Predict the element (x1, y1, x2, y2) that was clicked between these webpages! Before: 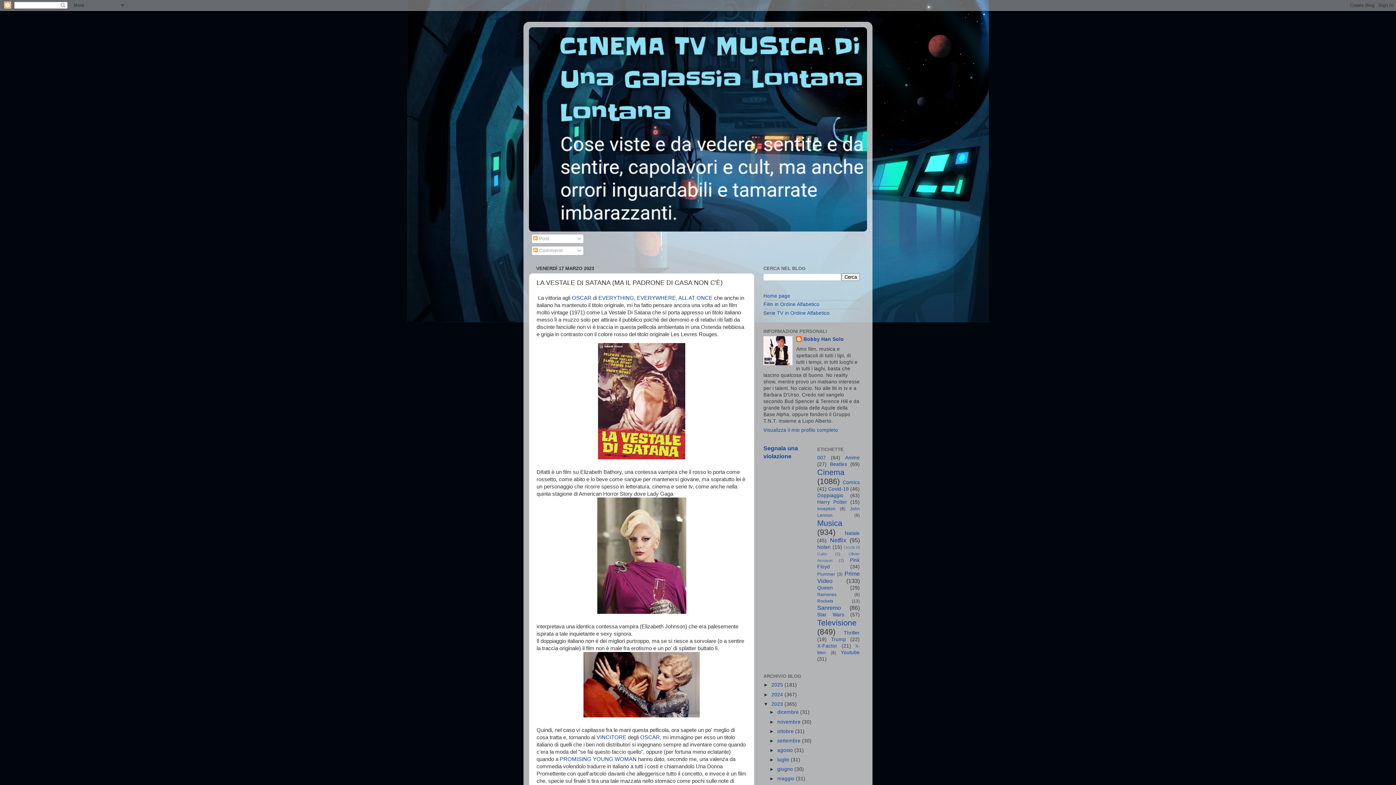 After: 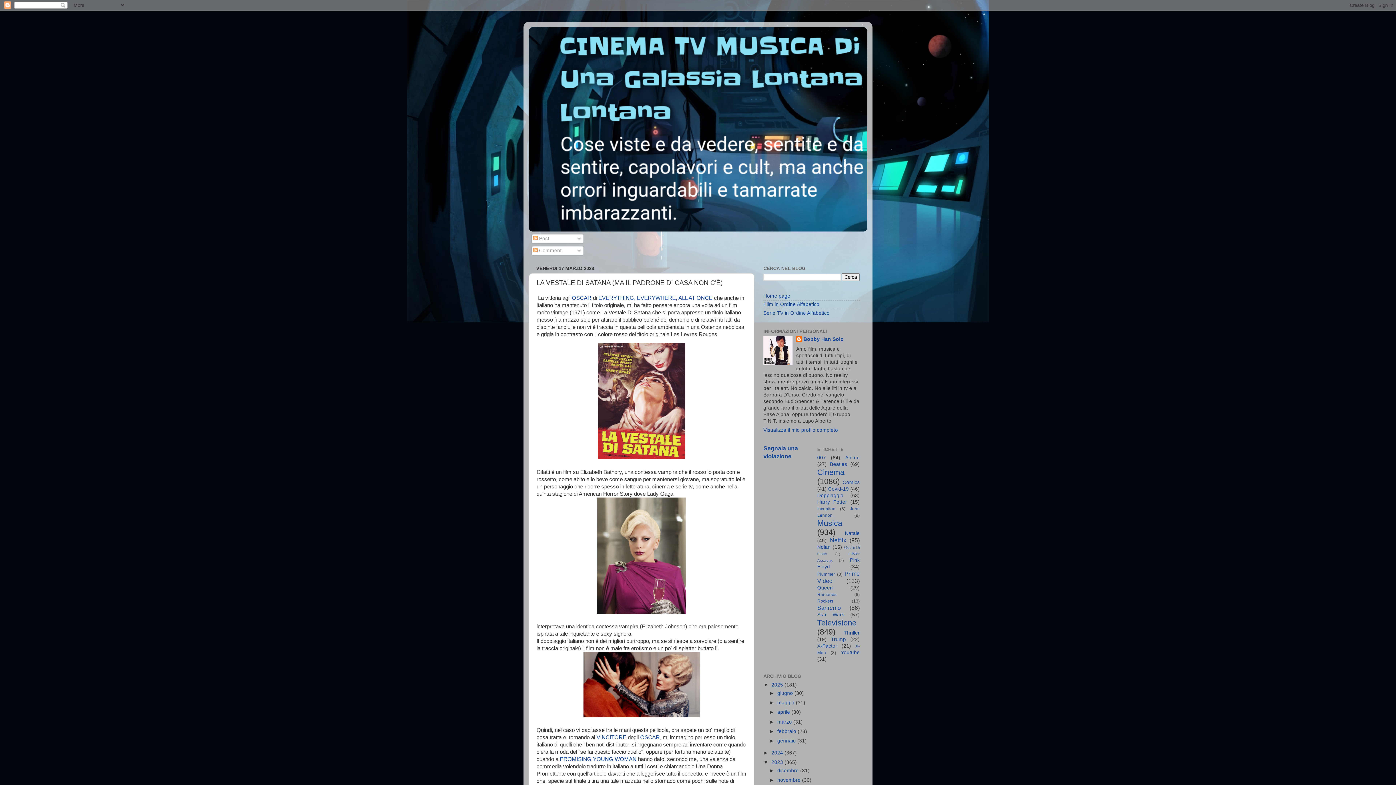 Action: bbox: (763, 682, 771, 688) label: ►  